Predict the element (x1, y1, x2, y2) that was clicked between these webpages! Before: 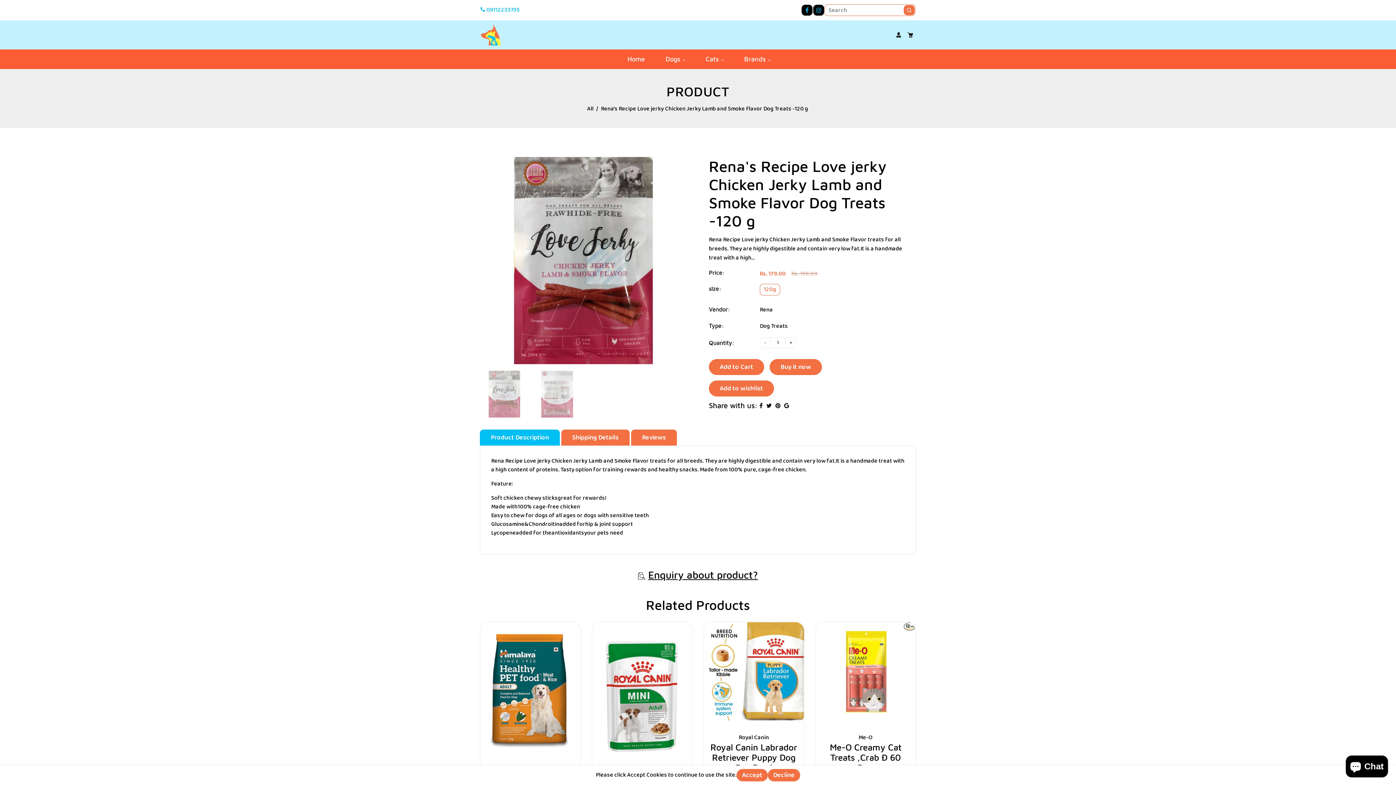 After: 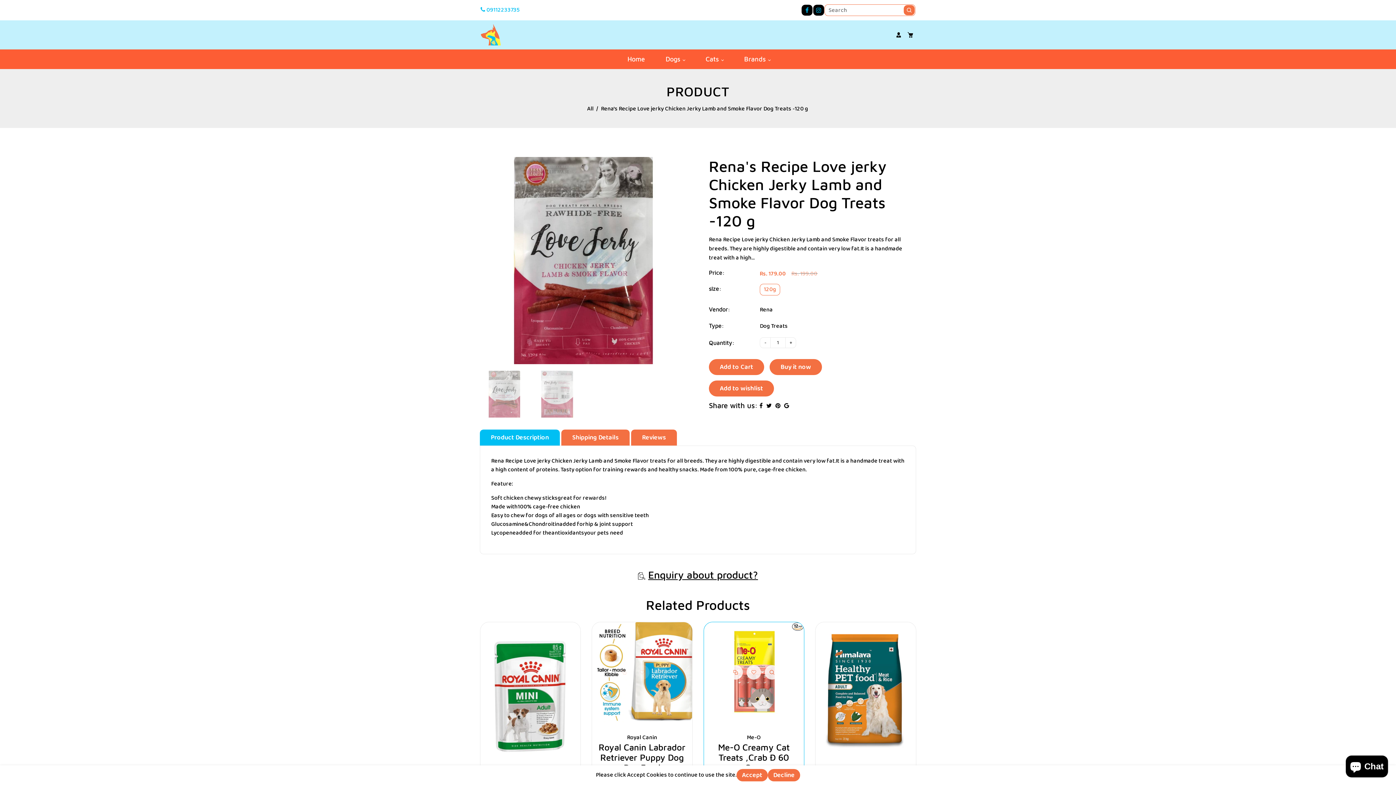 Action: label: Add to wishlist bbox: (858, 684, 873, 699)